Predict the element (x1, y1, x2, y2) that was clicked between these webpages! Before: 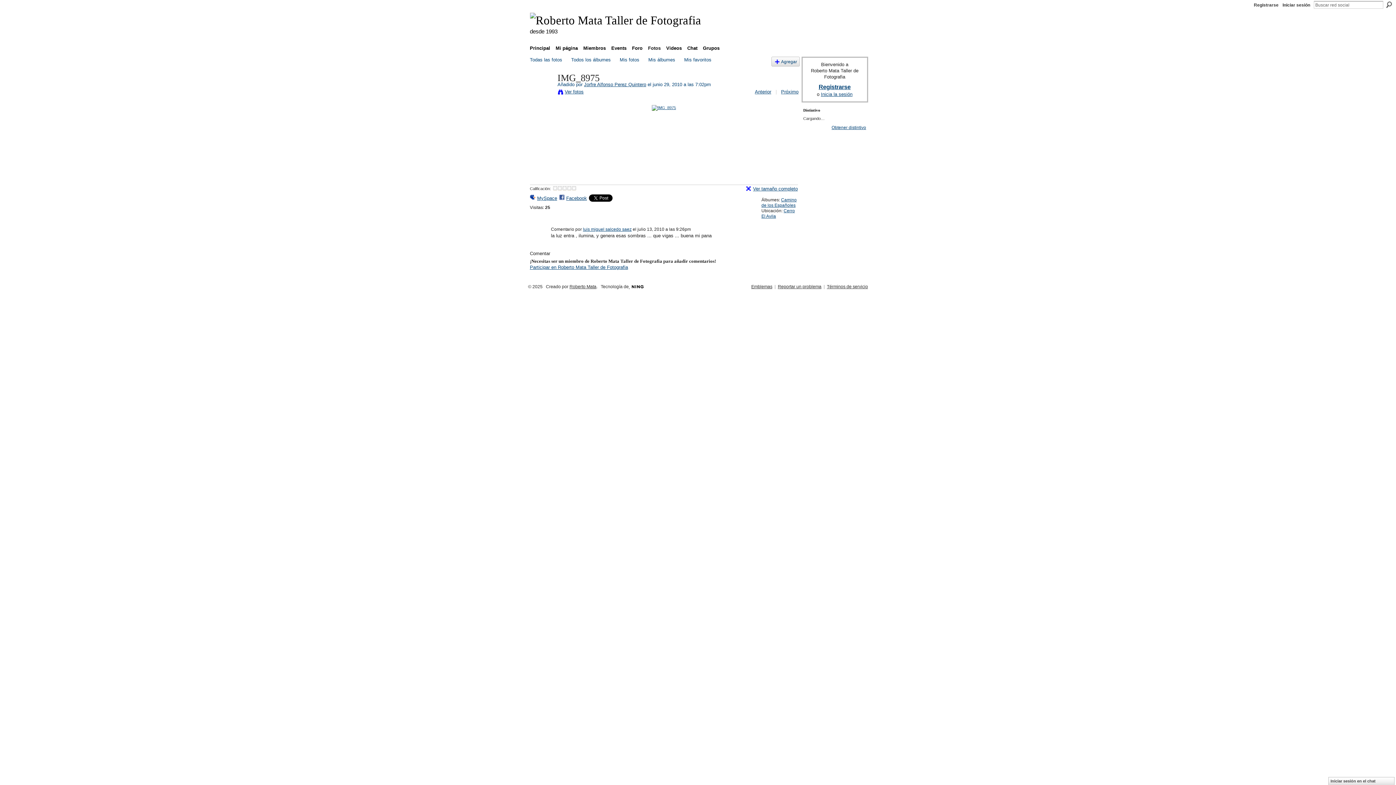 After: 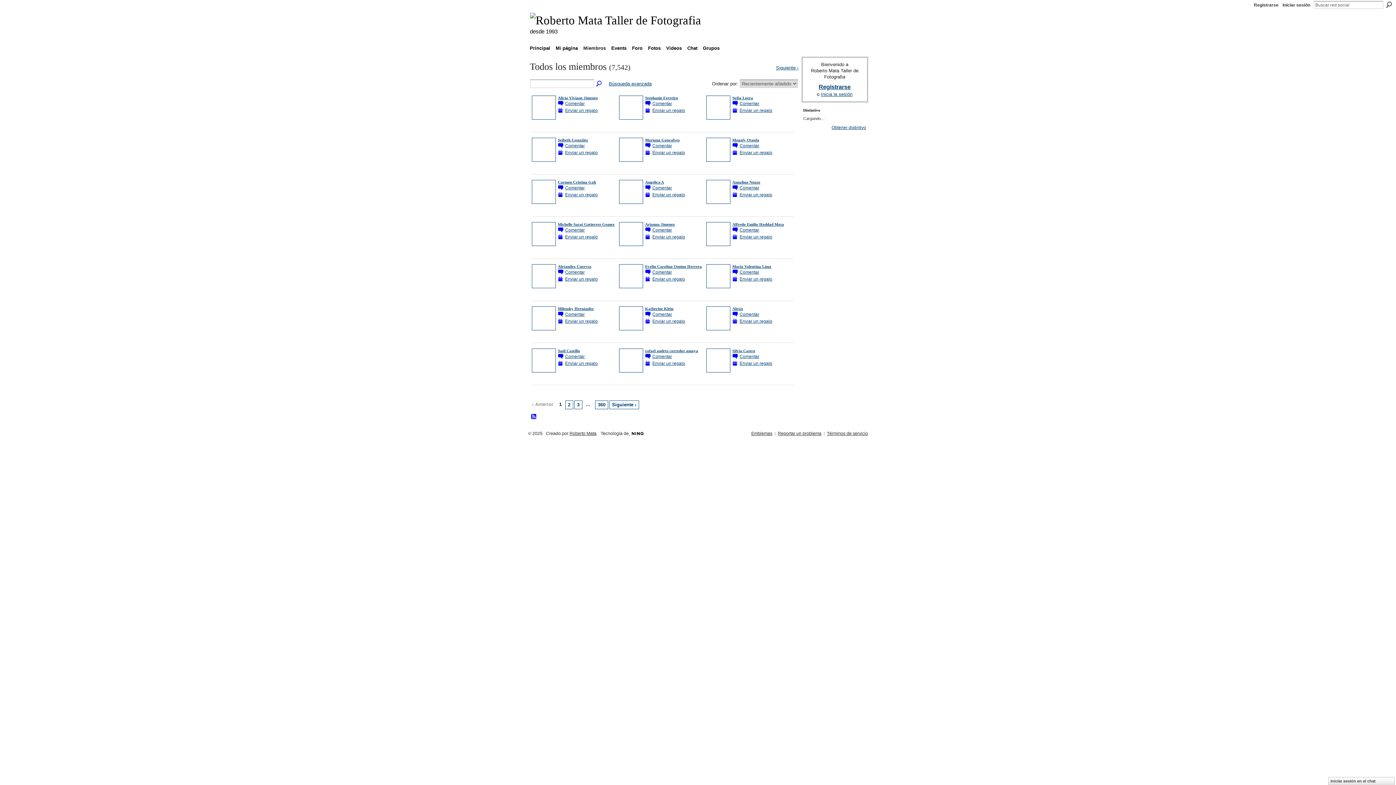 Action: bbox: (581, 43, 608, 52) label: Miembros